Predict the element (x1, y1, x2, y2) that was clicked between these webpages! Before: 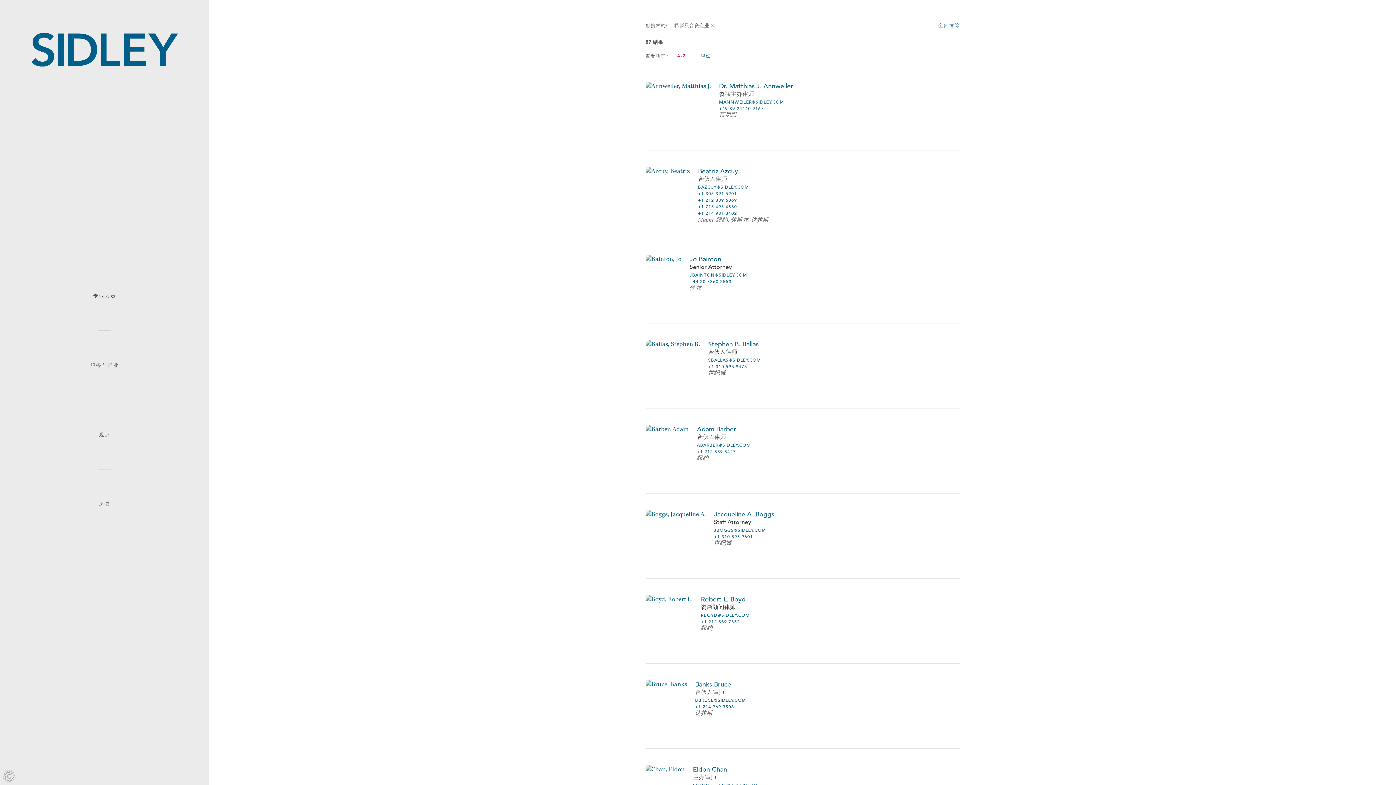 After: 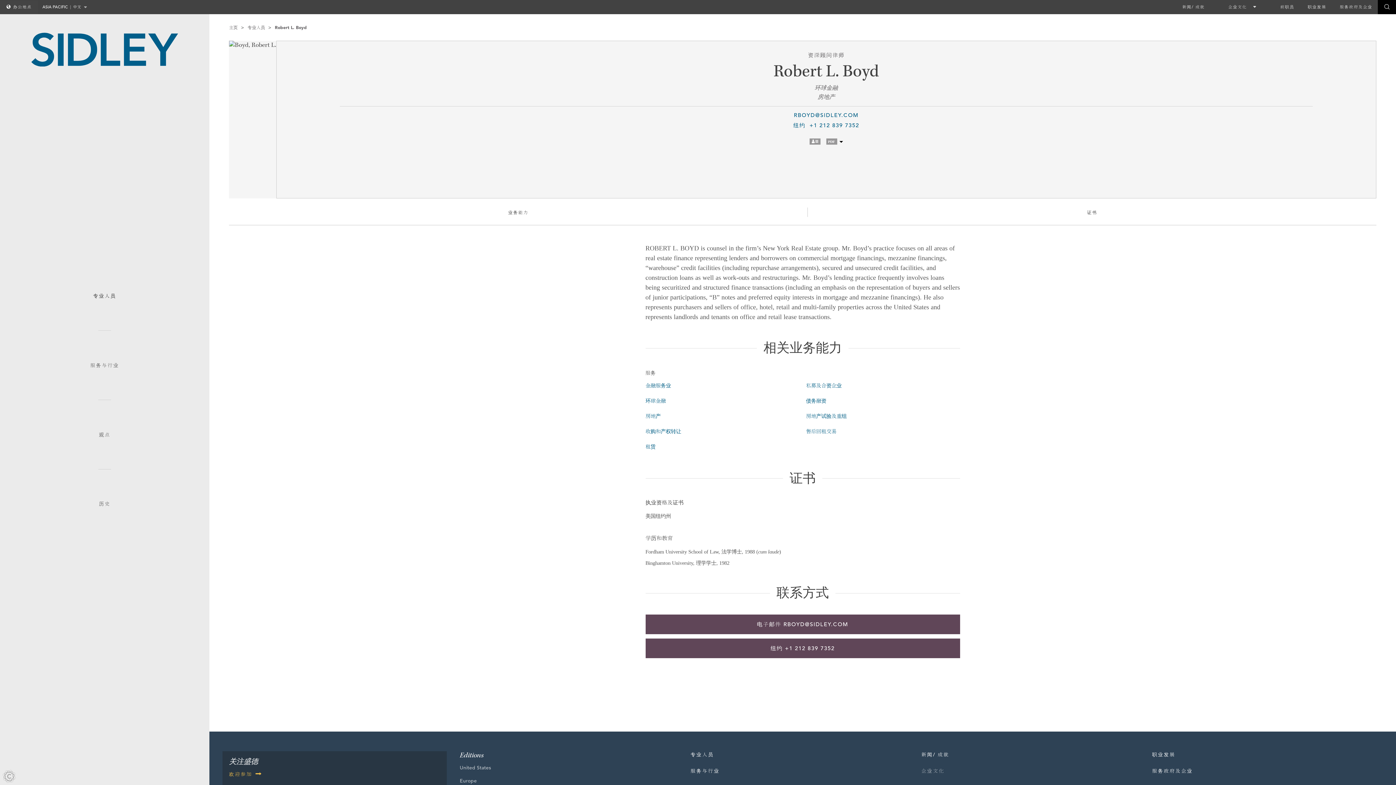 Action: label: Robert L. Boyd bbox: (701, 595, 745, 603)